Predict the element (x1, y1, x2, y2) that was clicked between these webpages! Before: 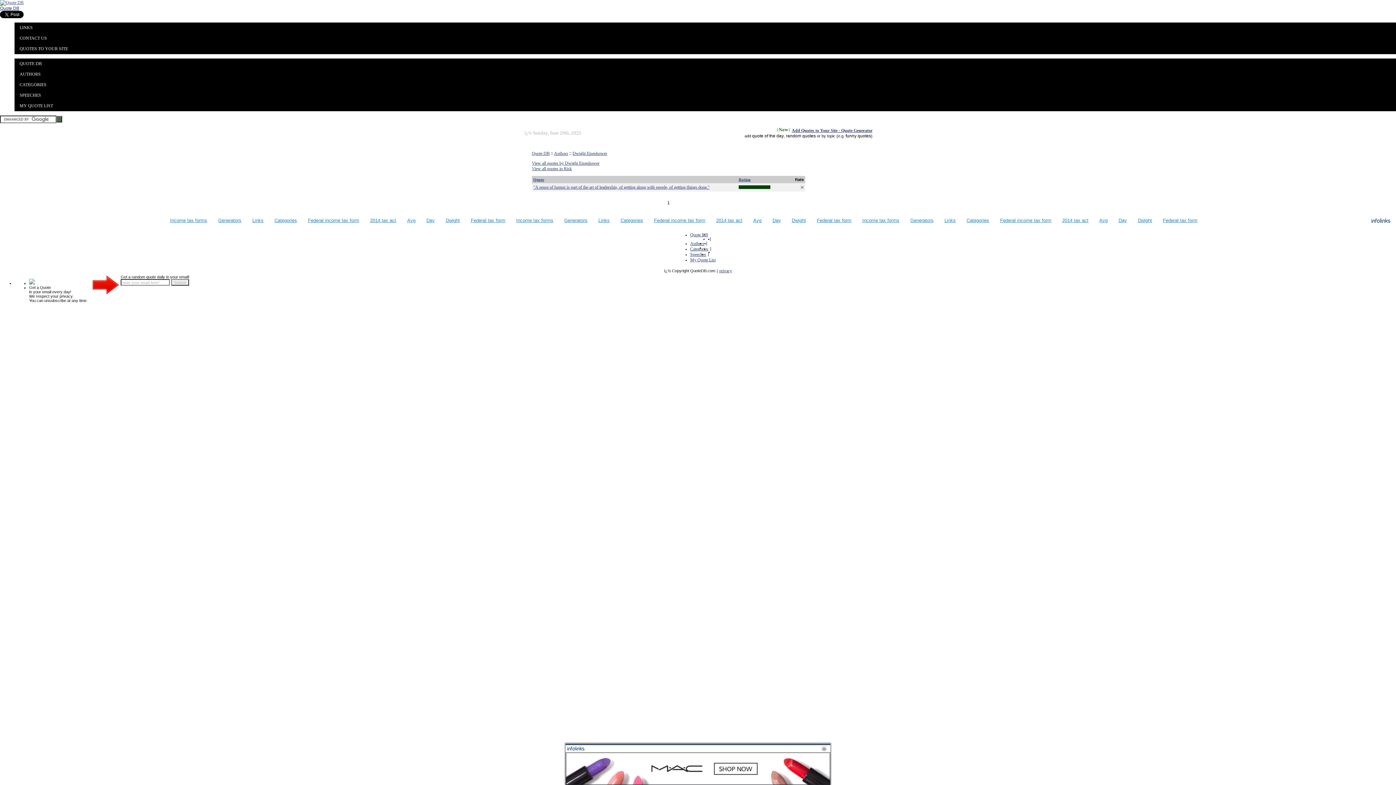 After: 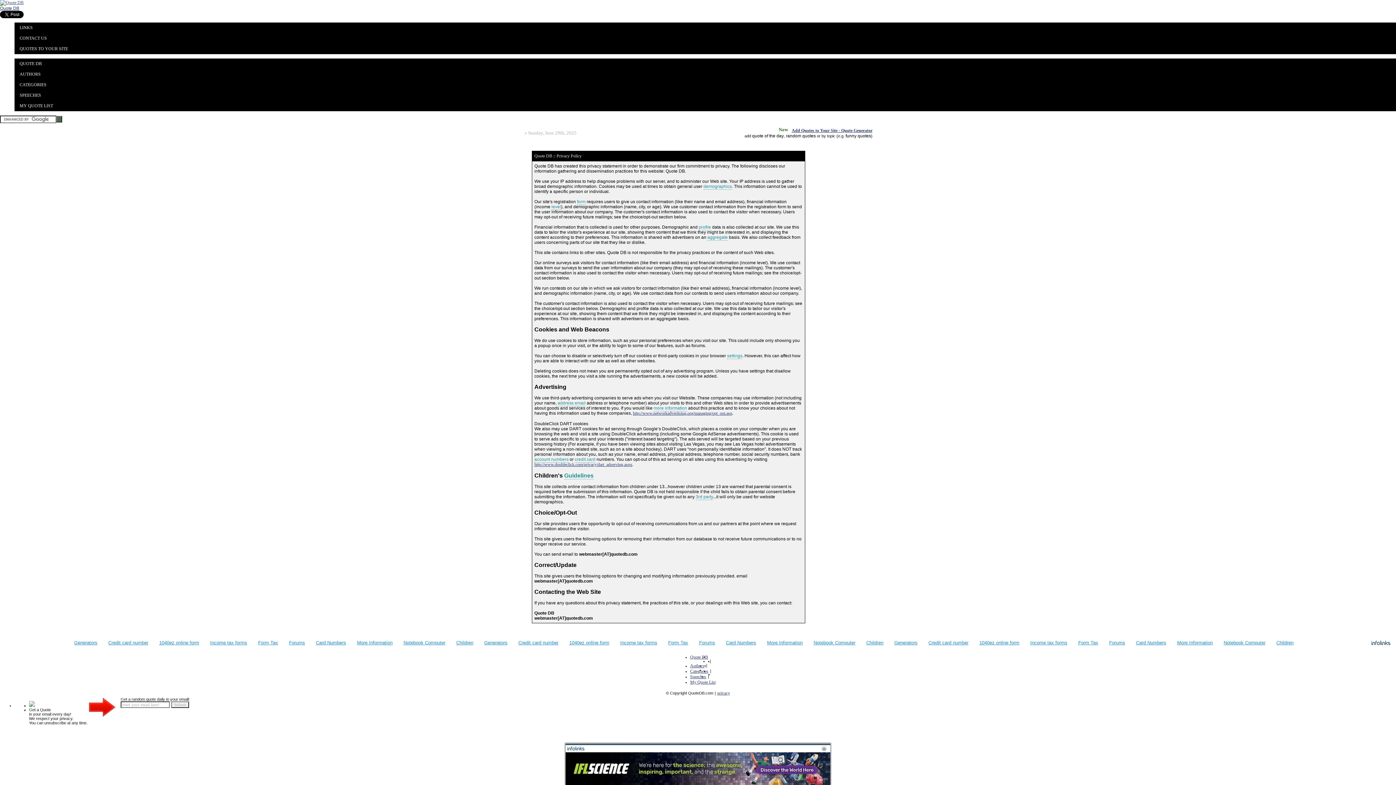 Action: bbox: (719, 268, 732, 273) label: privacy